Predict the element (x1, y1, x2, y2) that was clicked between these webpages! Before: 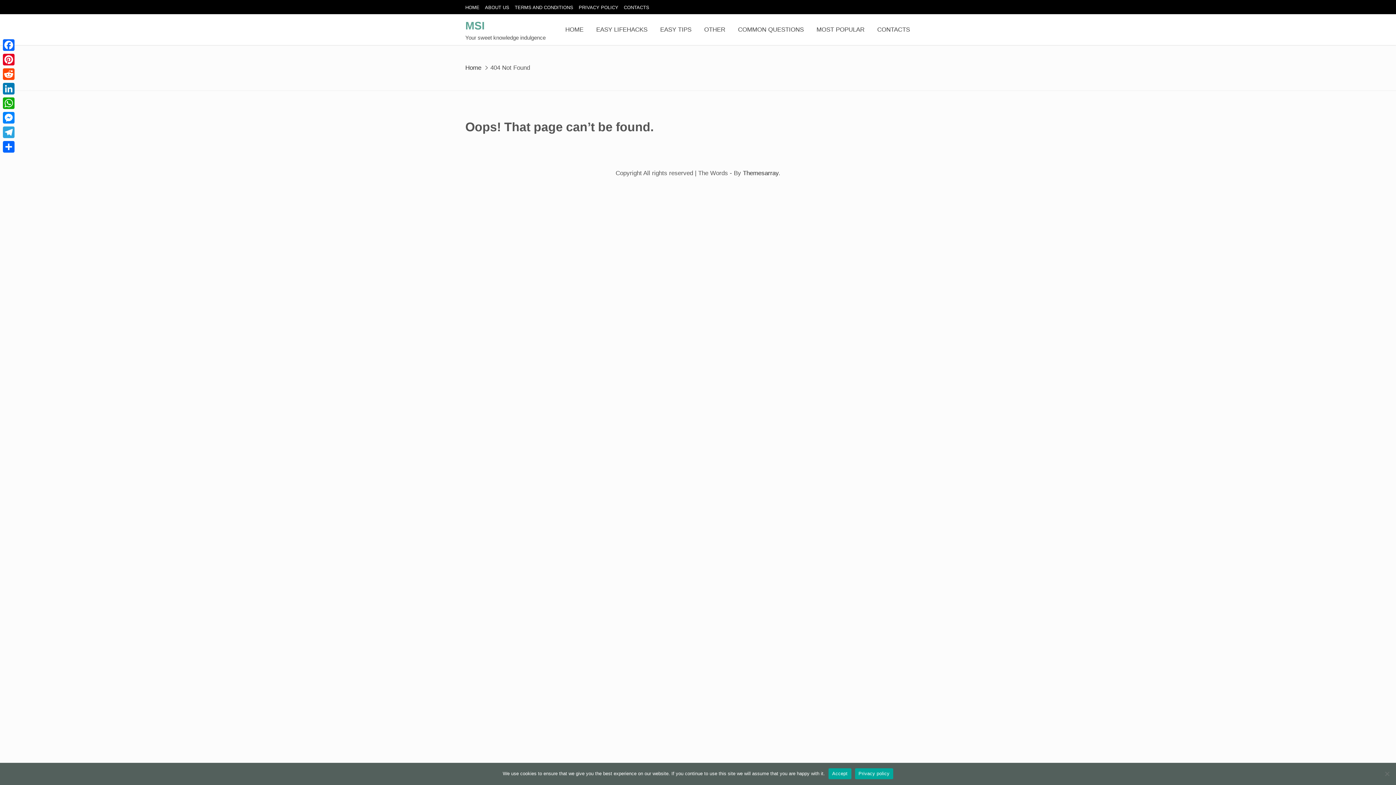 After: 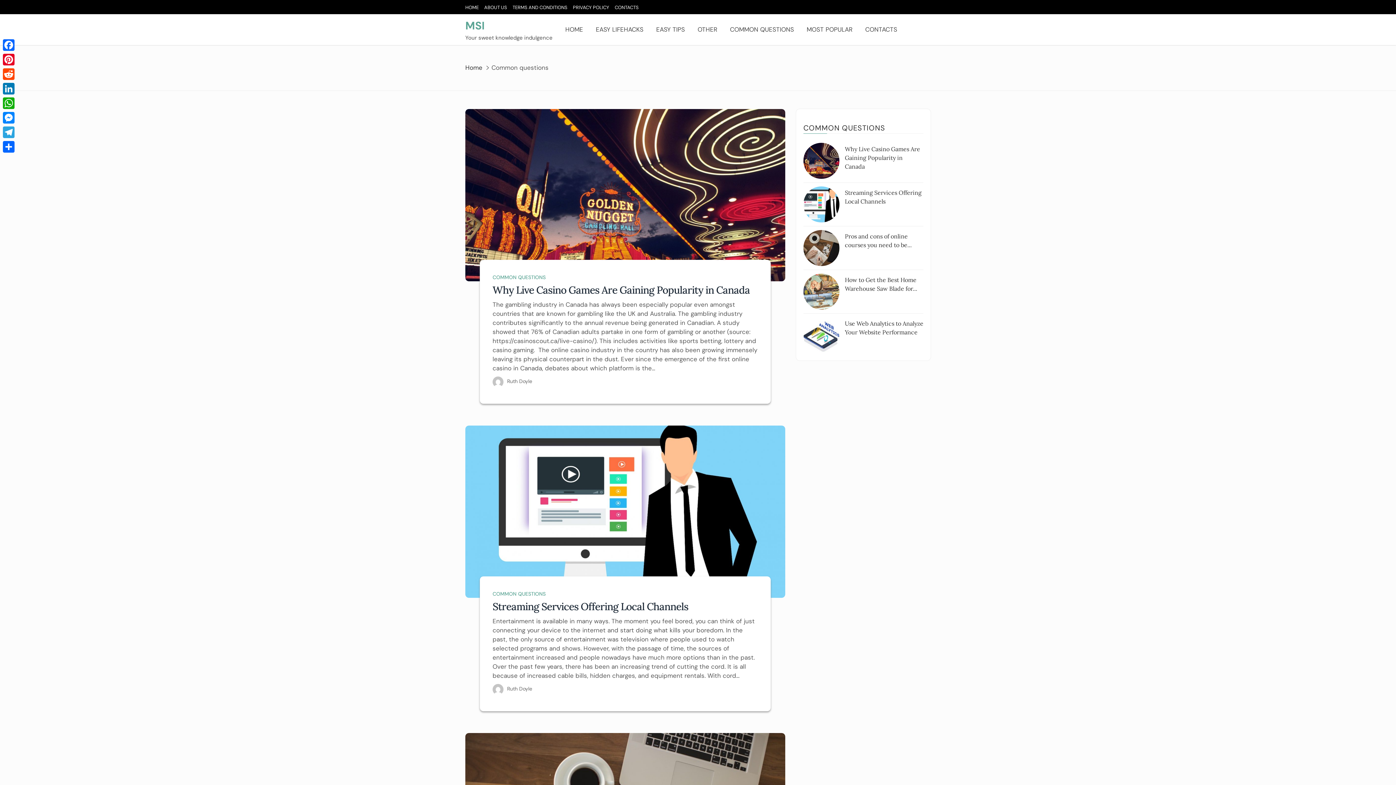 Action: label: COMMON QUESTIONS bbox: (738, 25, 804, 34)